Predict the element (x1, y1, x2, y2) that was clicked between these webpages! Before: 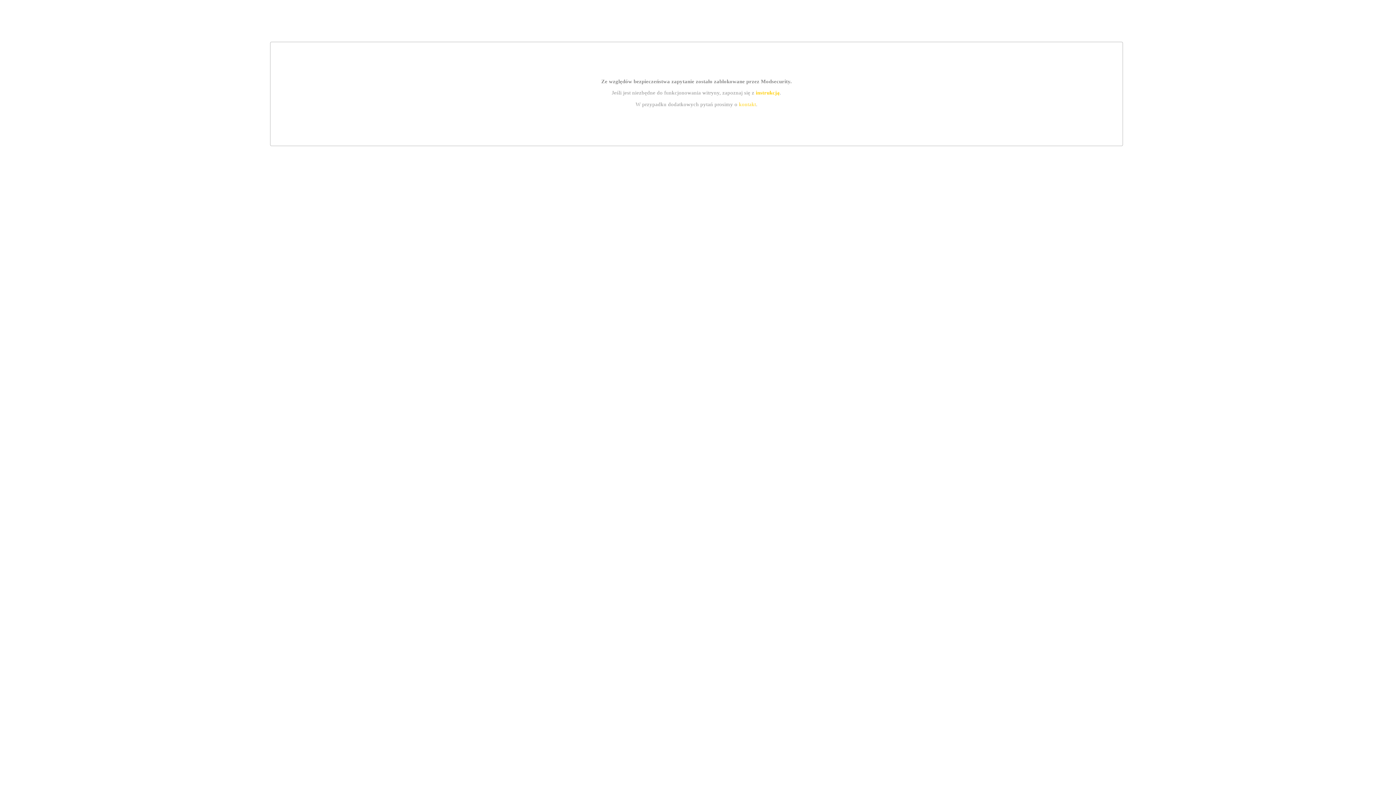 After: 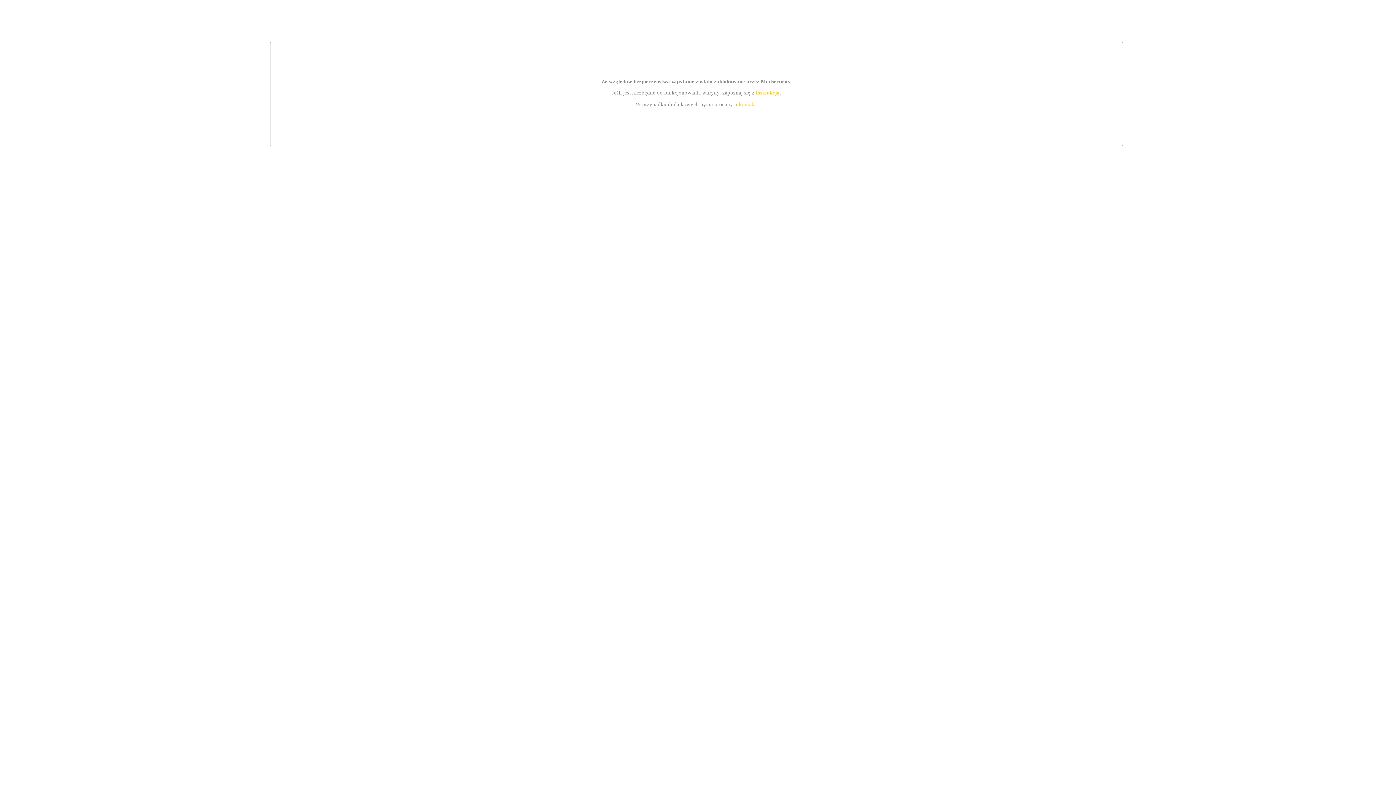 Action: label: kontakt bbox: (739, 101, 756, 107)